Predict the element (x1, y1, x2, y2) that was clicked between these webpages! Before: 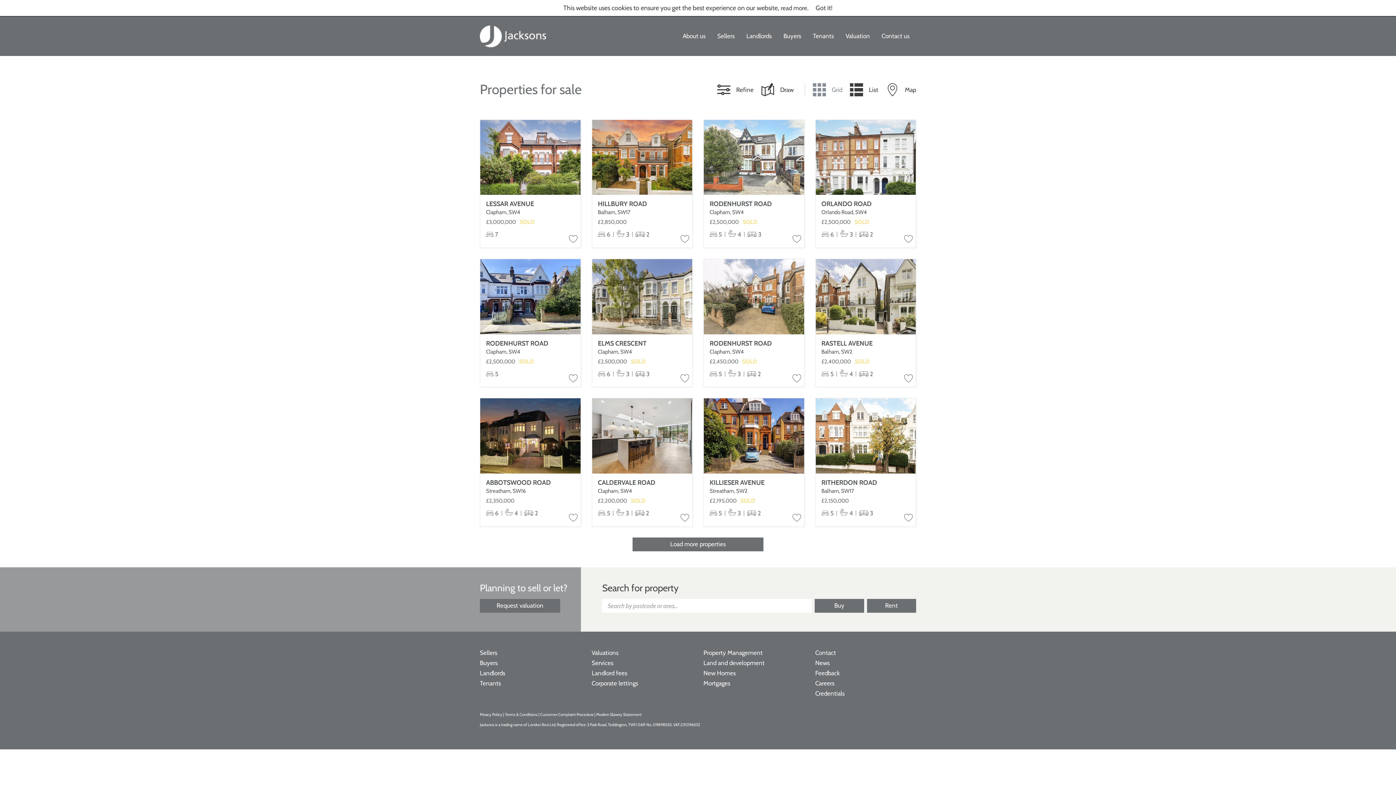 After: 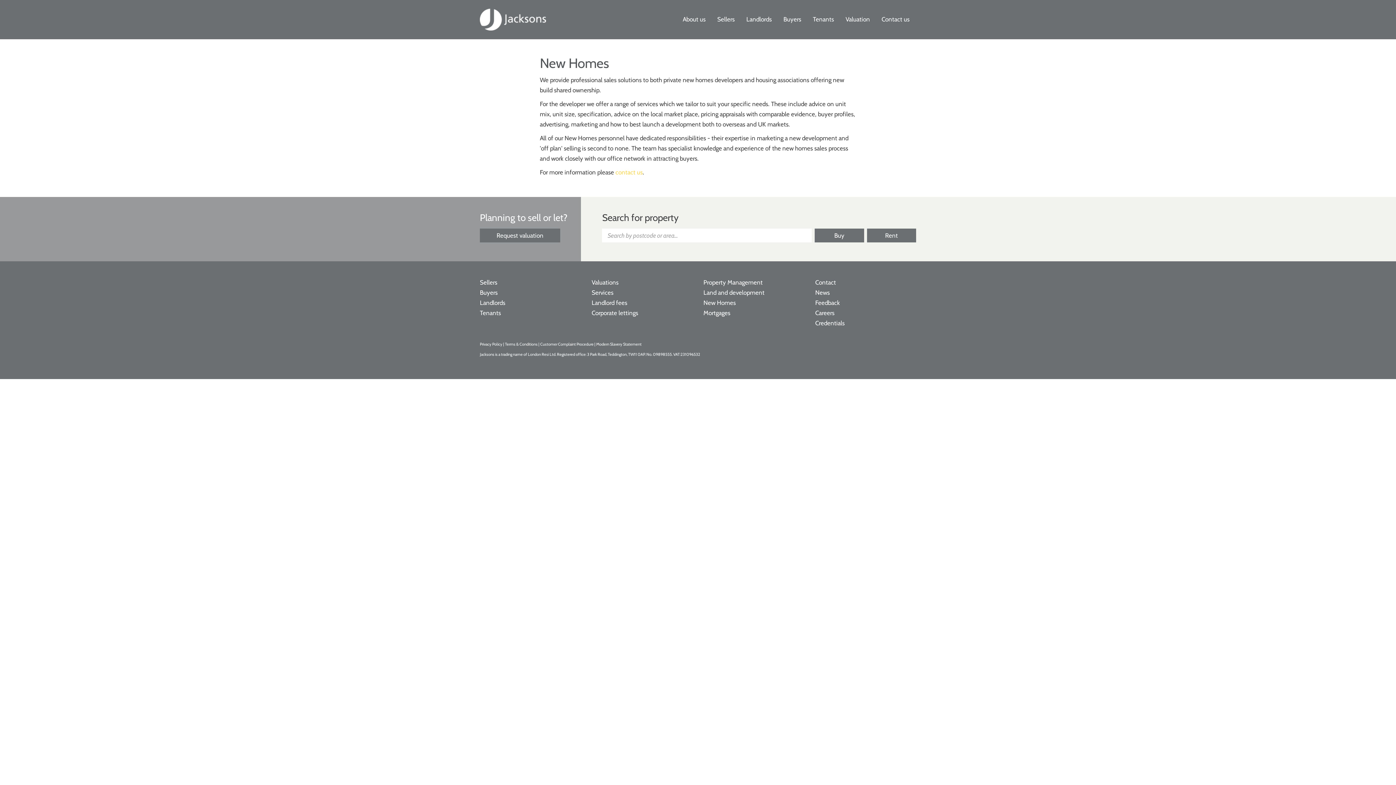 Action: label: New Homes bbox: (703, 668, 804, 678)